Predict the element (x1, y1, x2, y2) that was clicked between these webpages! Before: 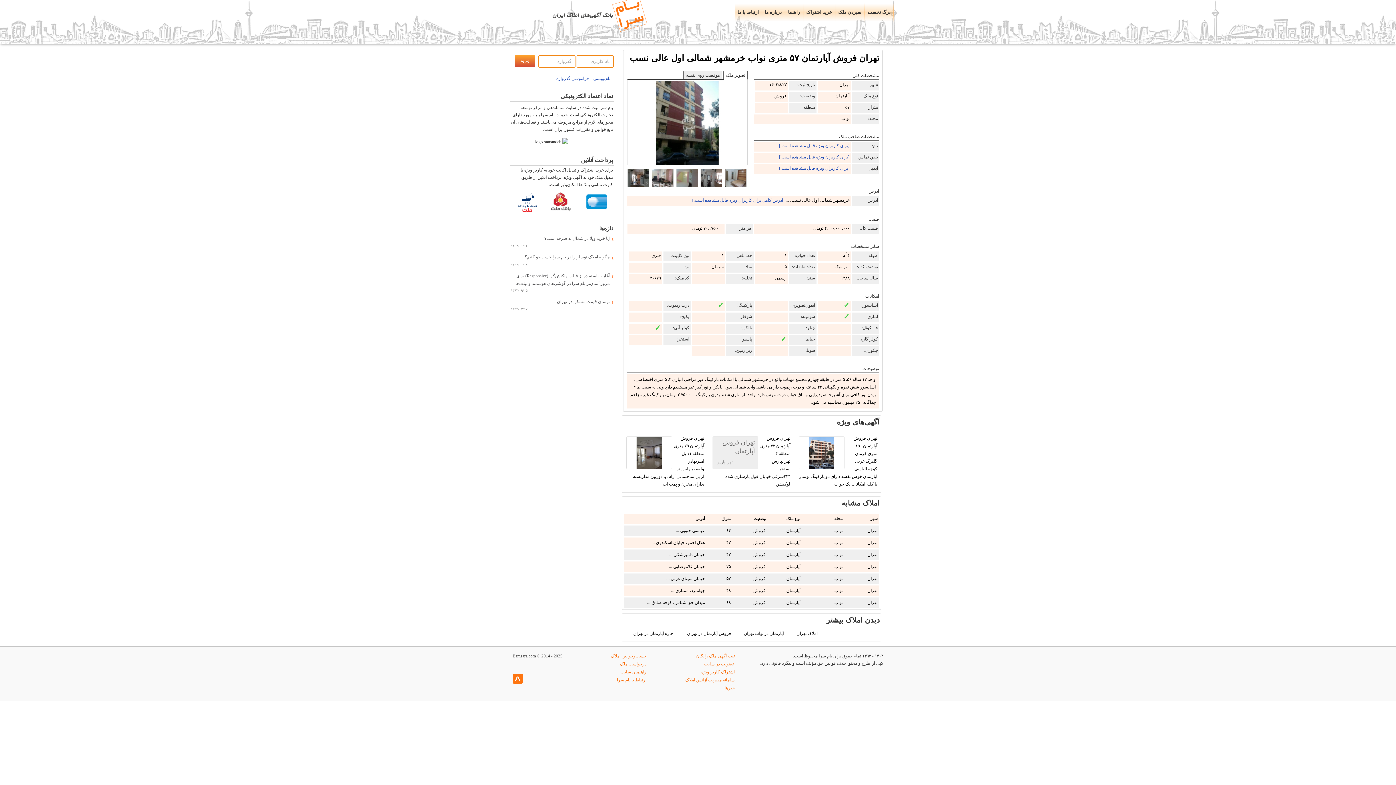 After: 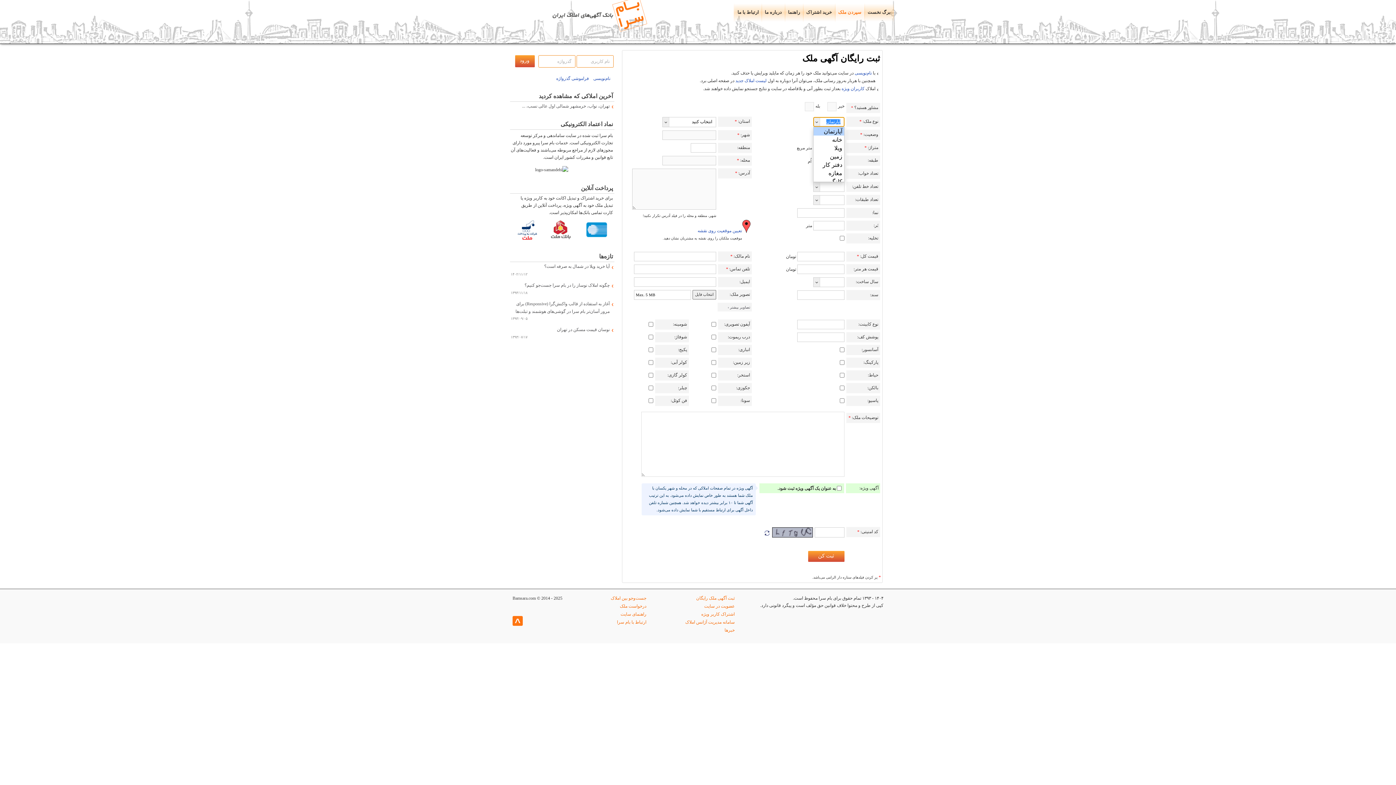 Action: bbox: (696, 653, 734, 658) label: ثبت آگهی ملک رایگان